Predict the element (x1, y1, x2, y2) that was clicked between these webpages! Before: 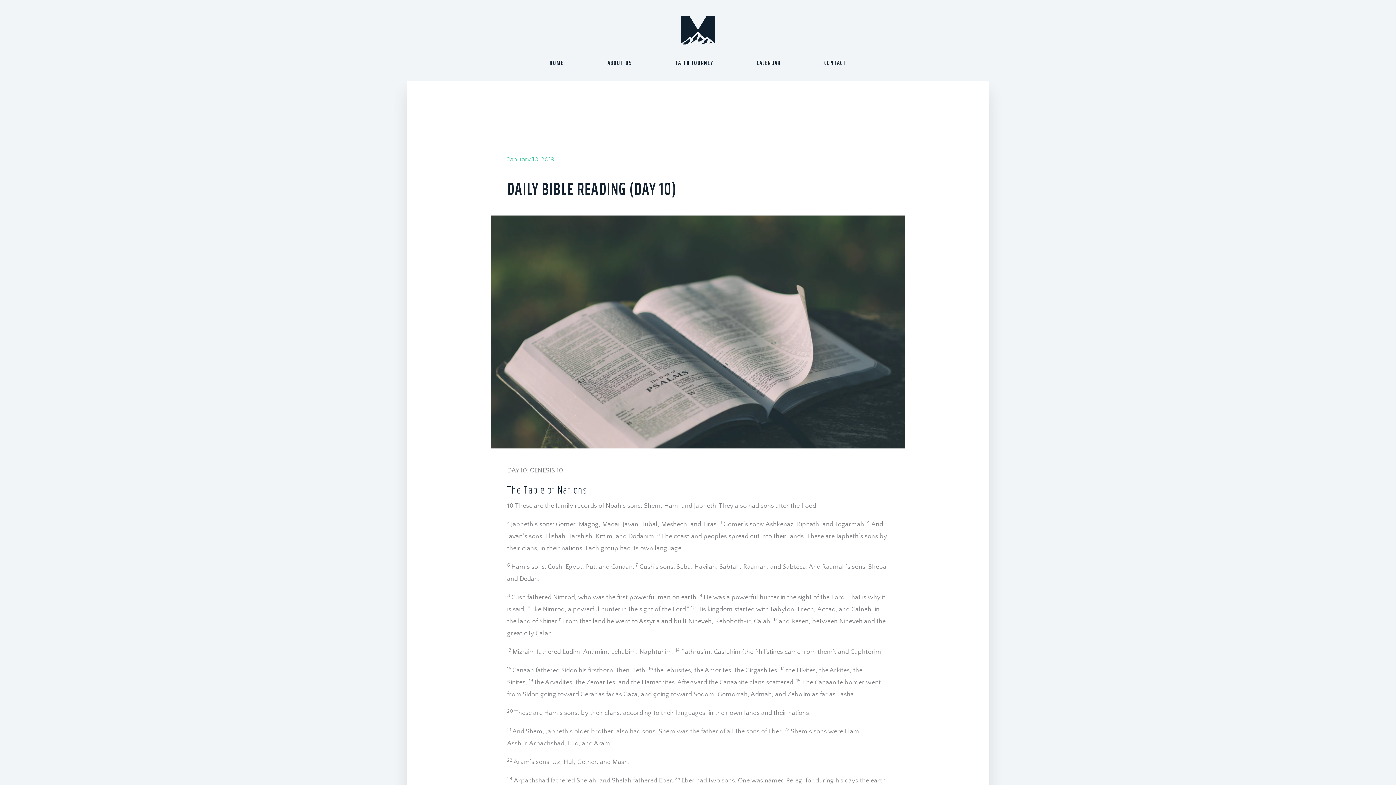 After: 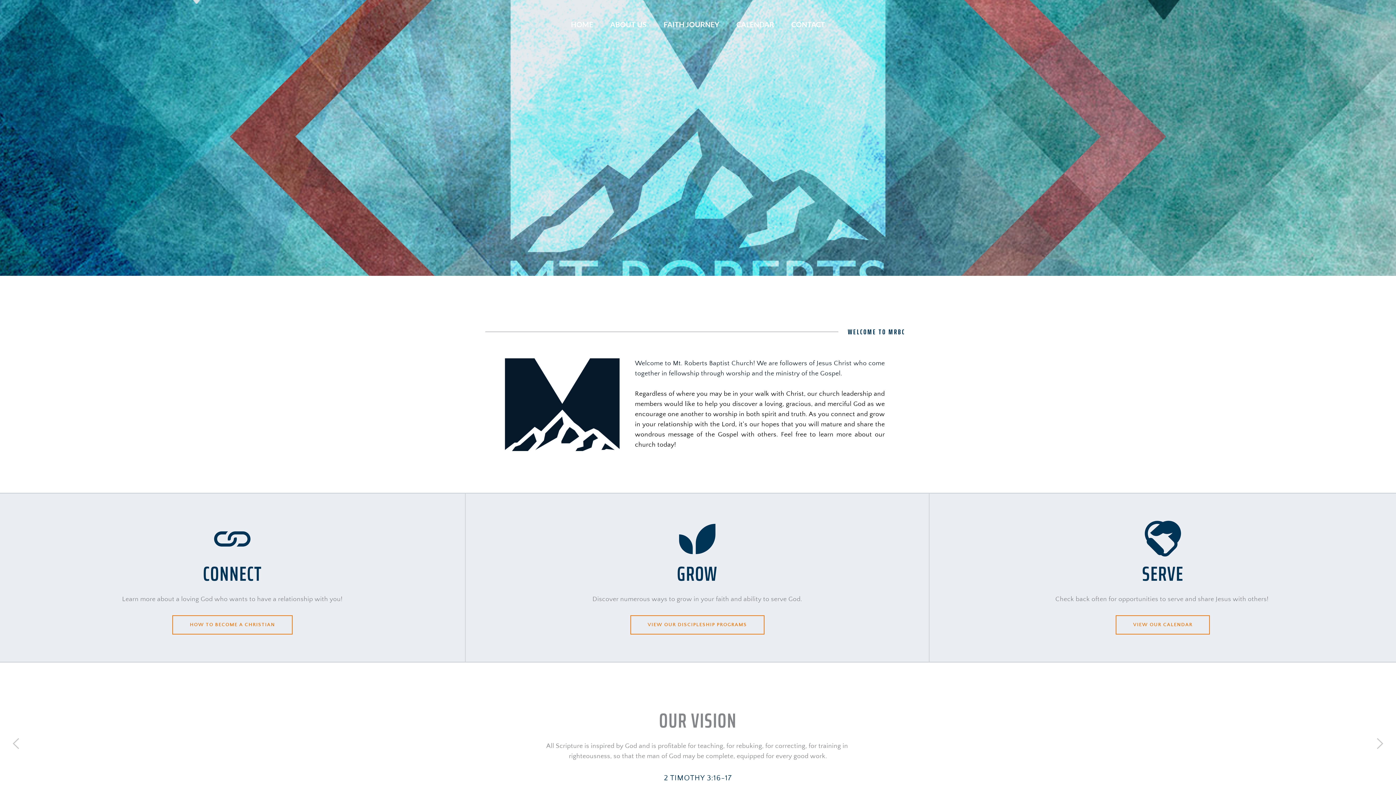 Action: bbox: (680, 12, 716, 48)